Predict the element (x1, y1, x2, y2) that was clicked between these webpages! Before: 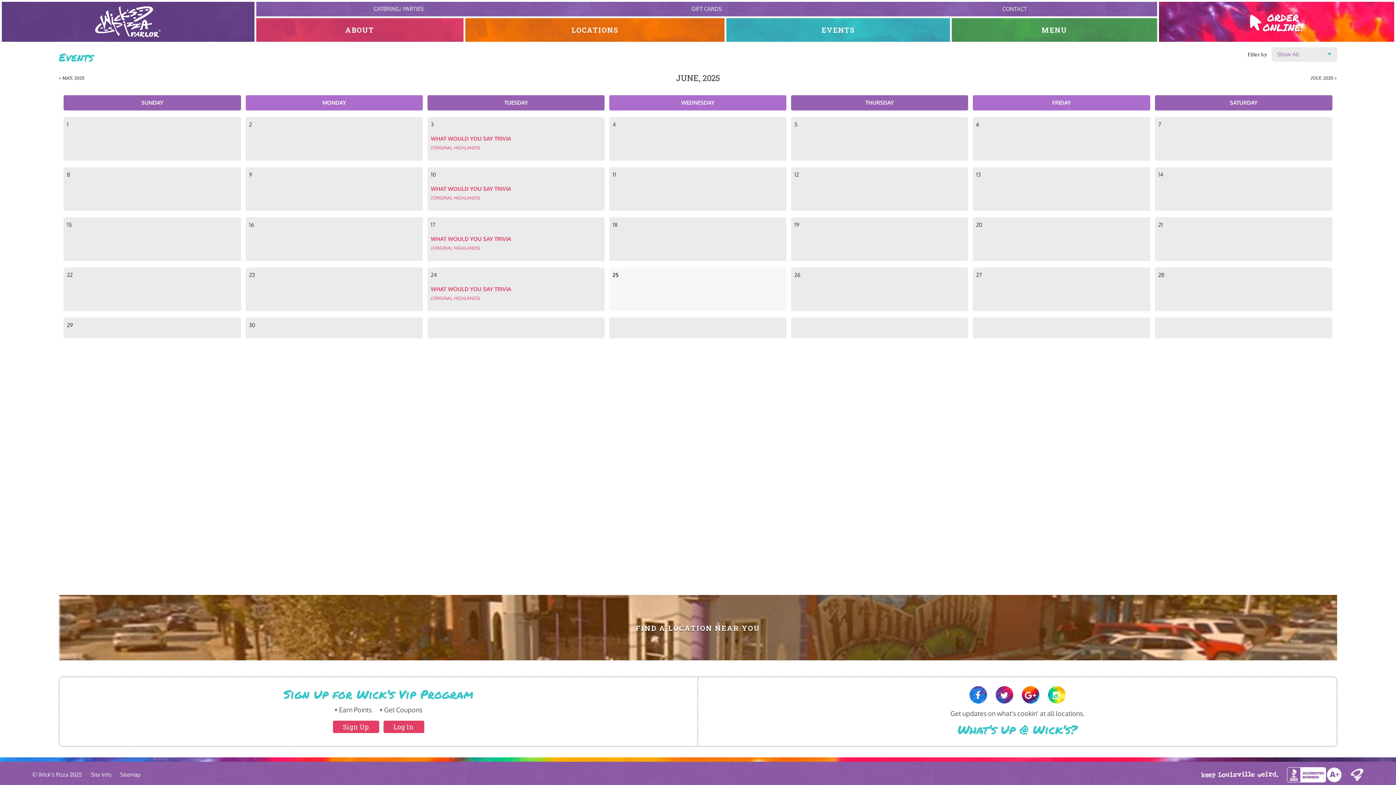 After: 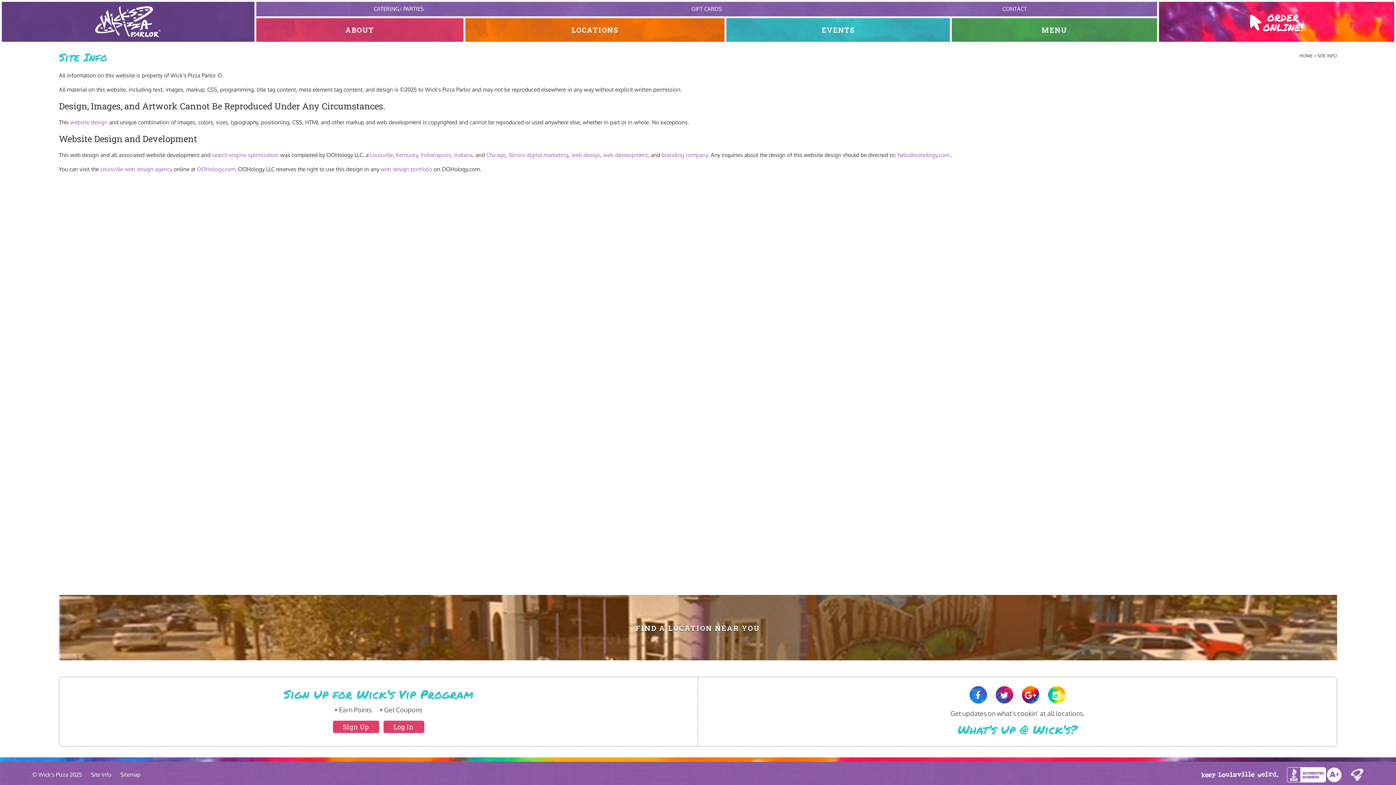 Action: bbox: (90, 770, 111, 779) label: Site Info